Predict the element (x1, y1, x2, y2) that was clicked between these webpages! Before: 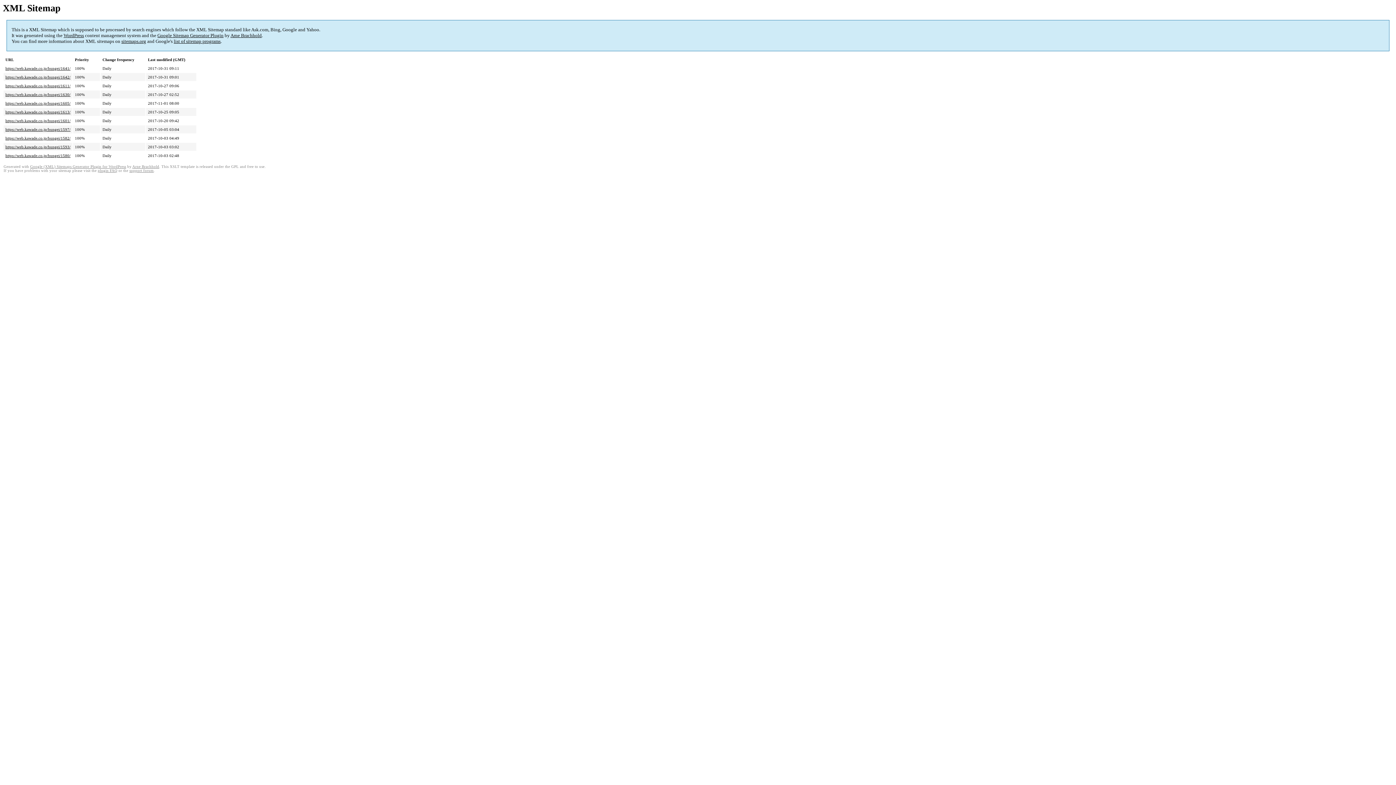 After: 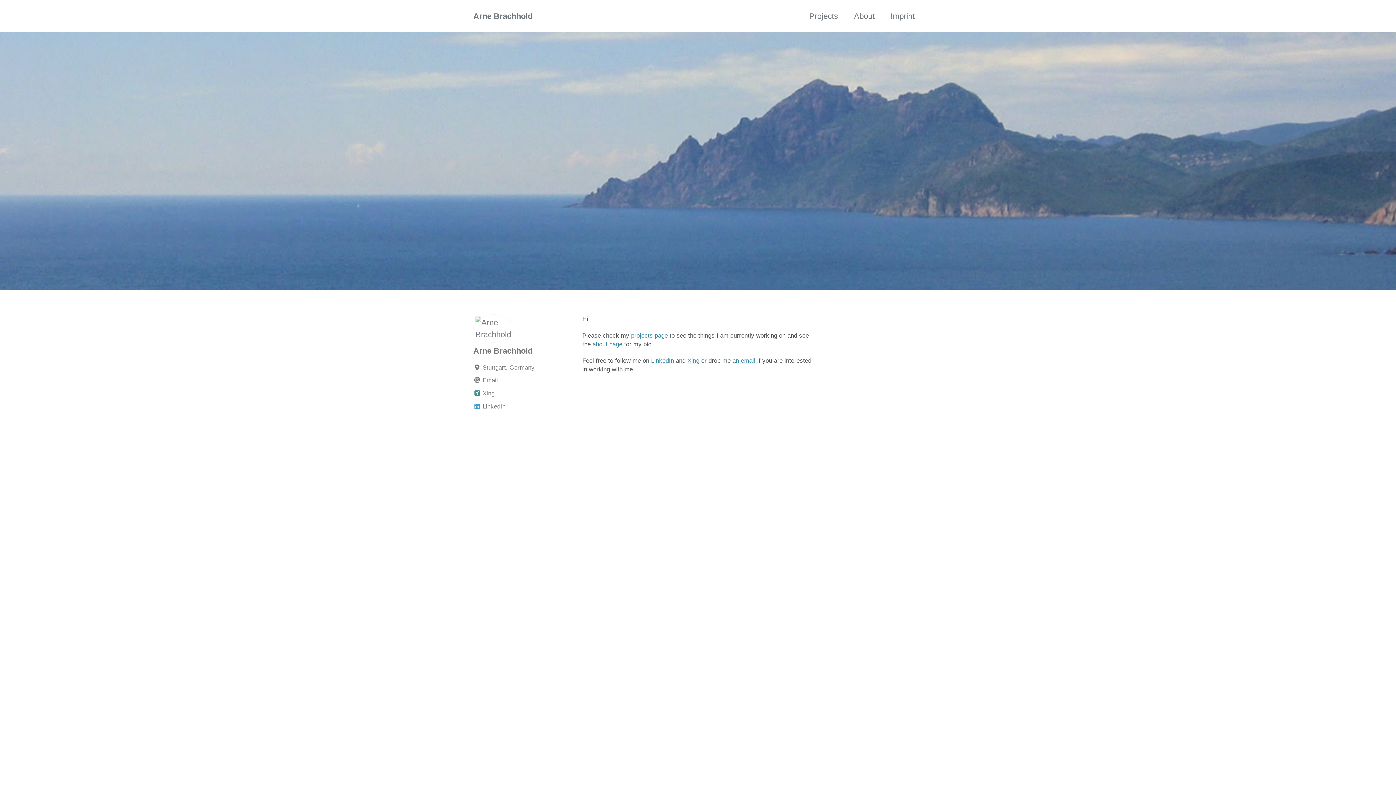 Action: label: Arne Brachhold bbox: (132, 164, 159, 168)